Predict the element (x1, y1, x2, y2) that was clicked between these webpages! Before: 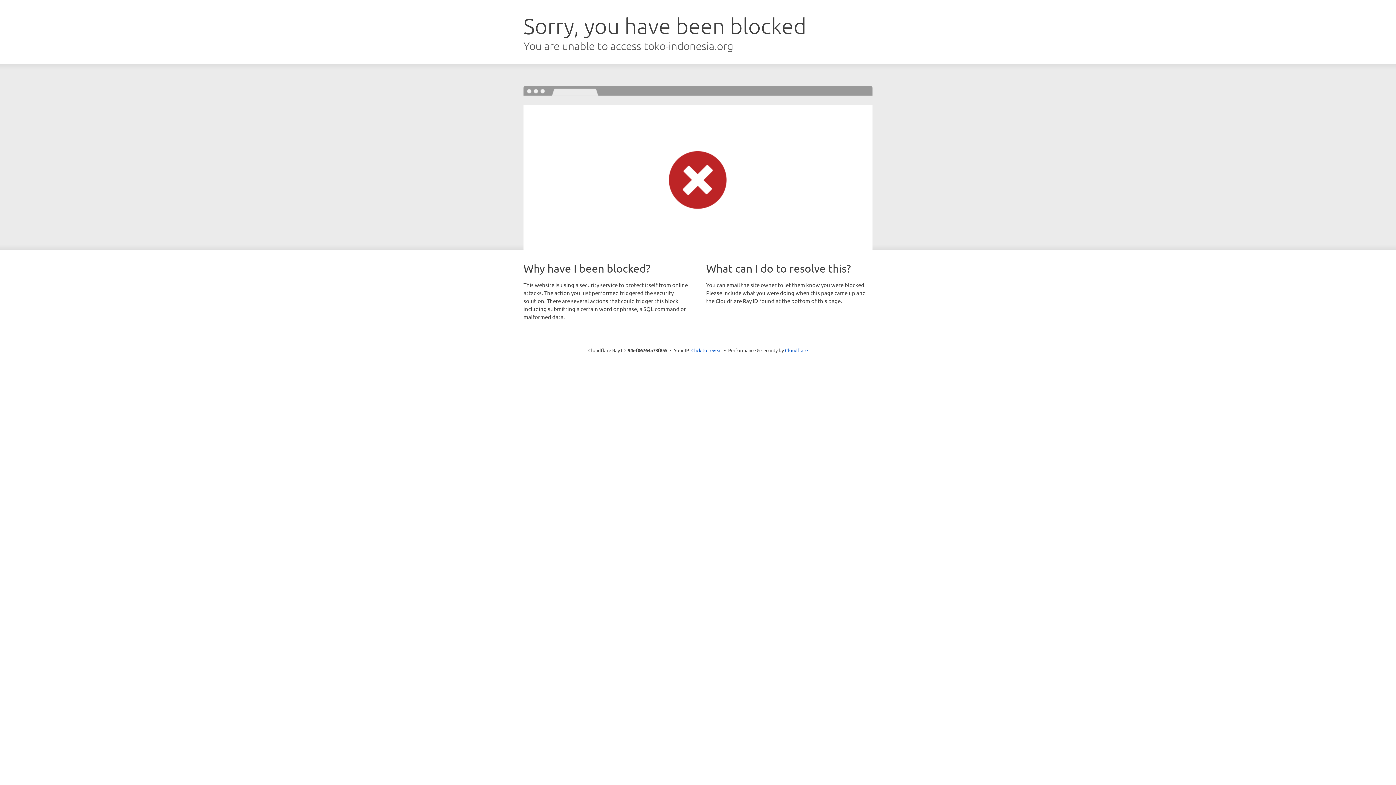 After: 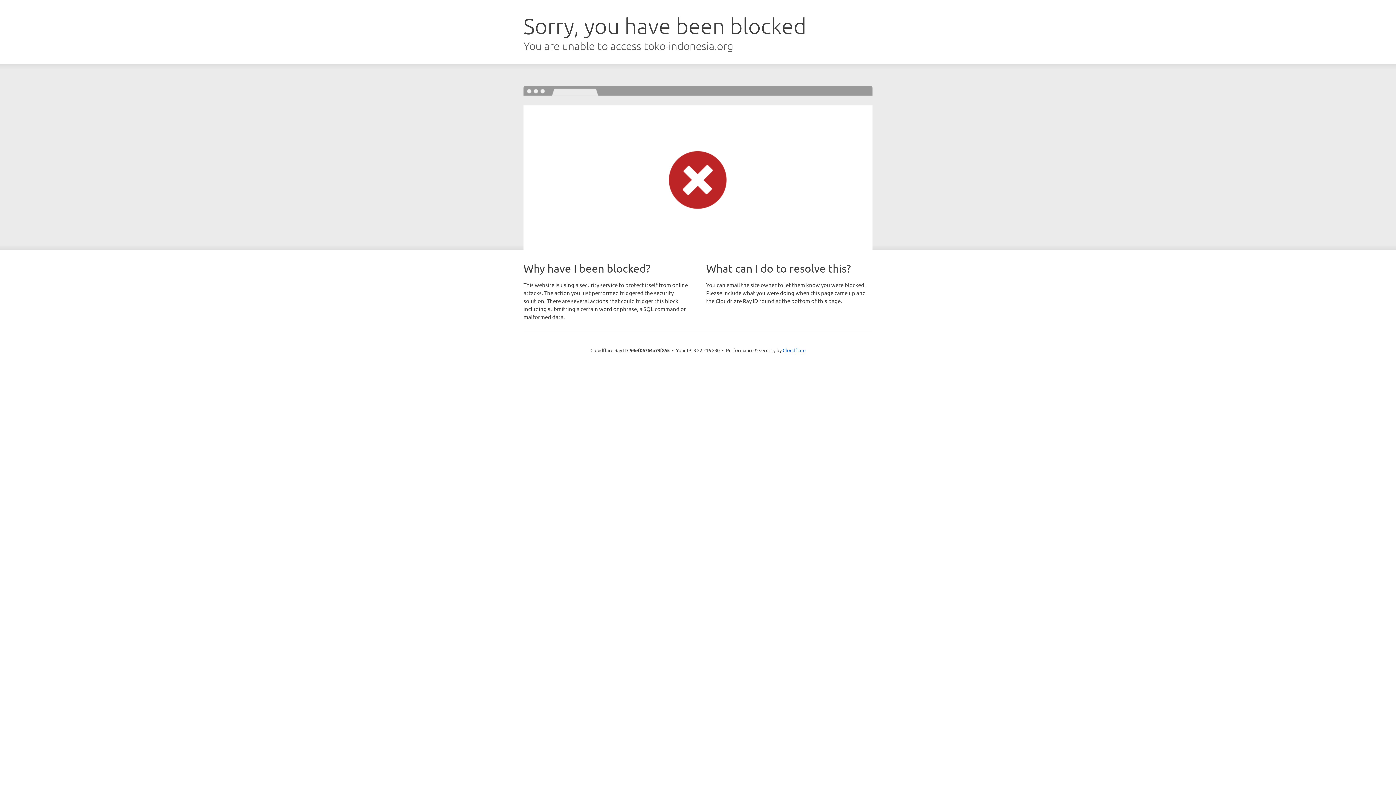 Action: bbox: (691, 346, 722, 353) label: Click to reveal